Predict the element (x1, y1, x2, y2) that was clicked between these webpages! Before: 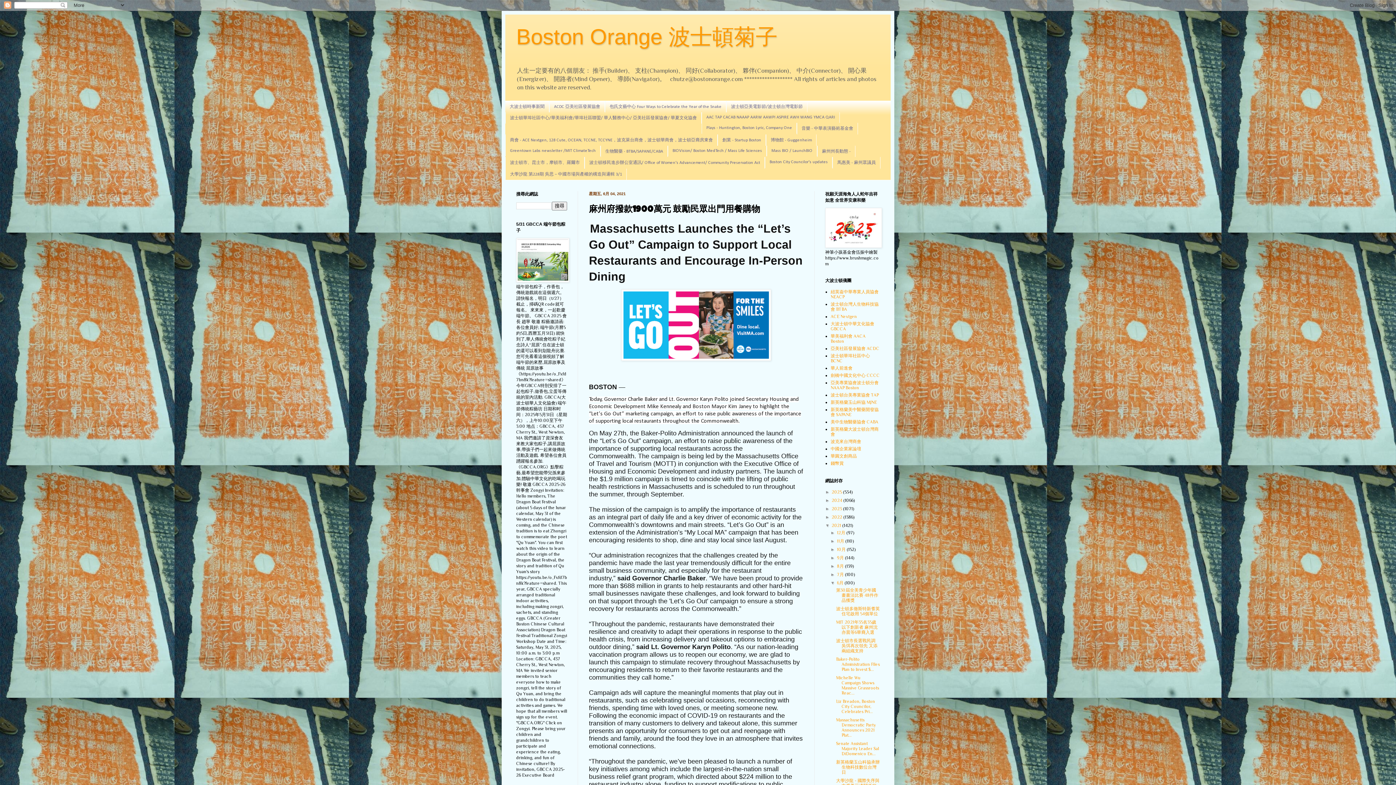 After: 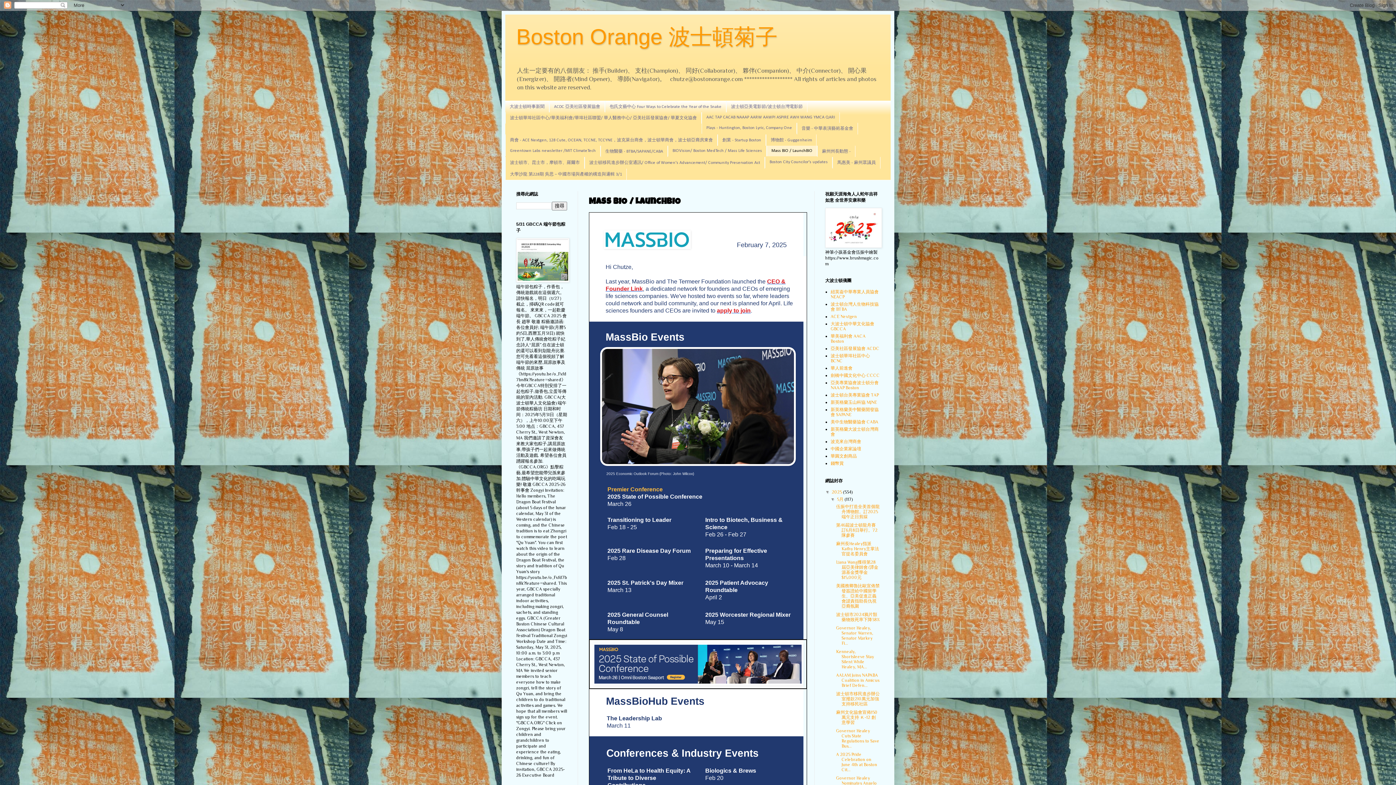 Action: bbox: (766, 145, 817, 156) label: Mass BIO / LaunchBIO